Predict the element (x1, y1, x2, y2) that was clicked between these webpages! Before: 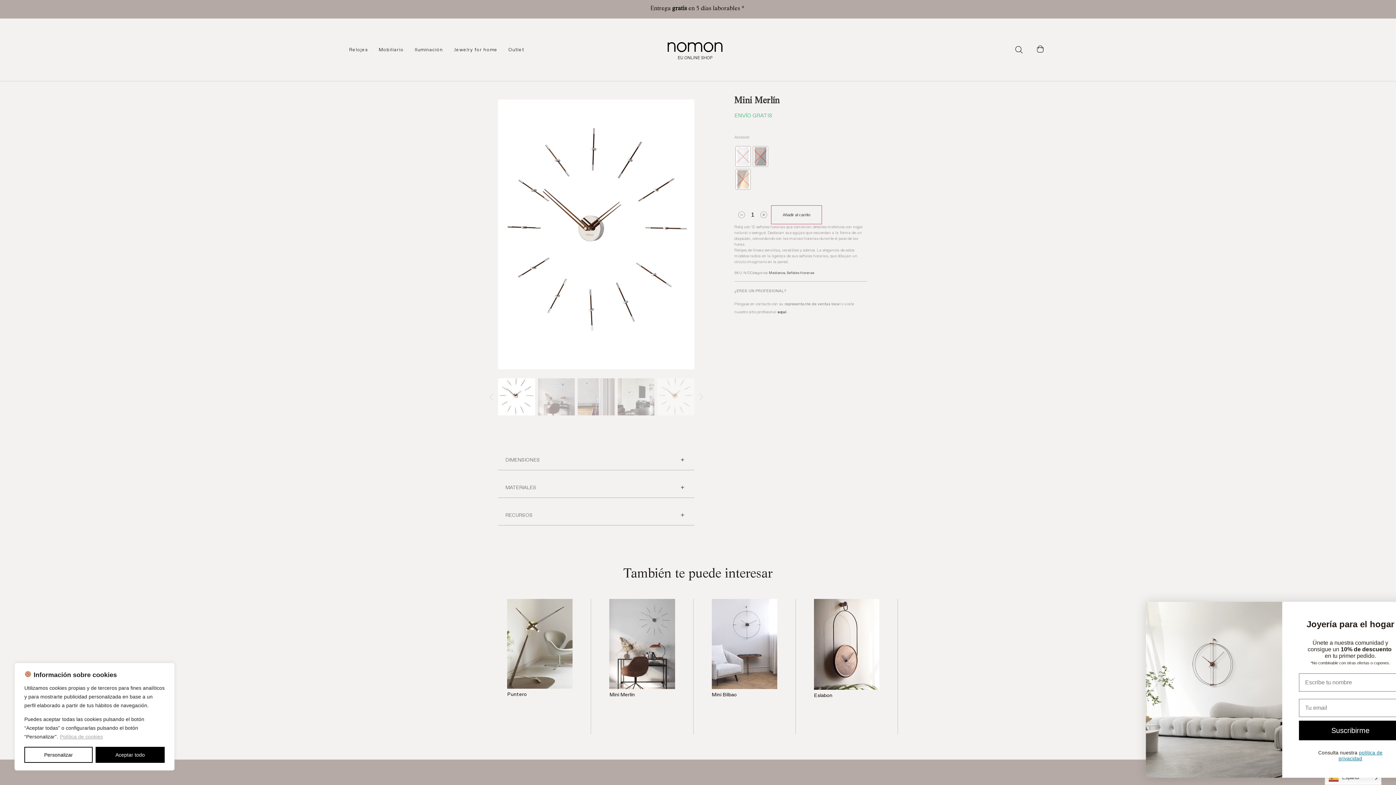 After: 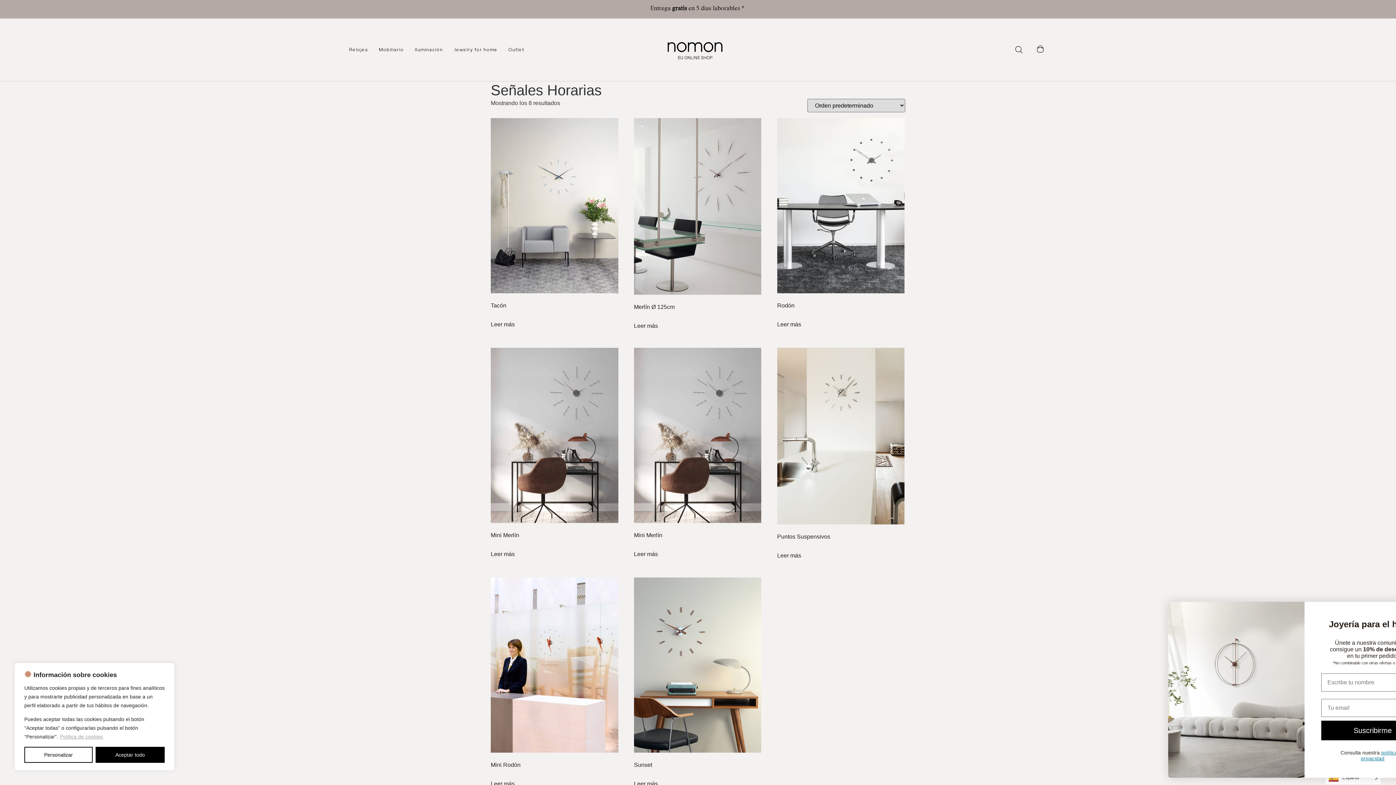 Action: bbox: (786, 270, 814, 275) label: Señales Horarias